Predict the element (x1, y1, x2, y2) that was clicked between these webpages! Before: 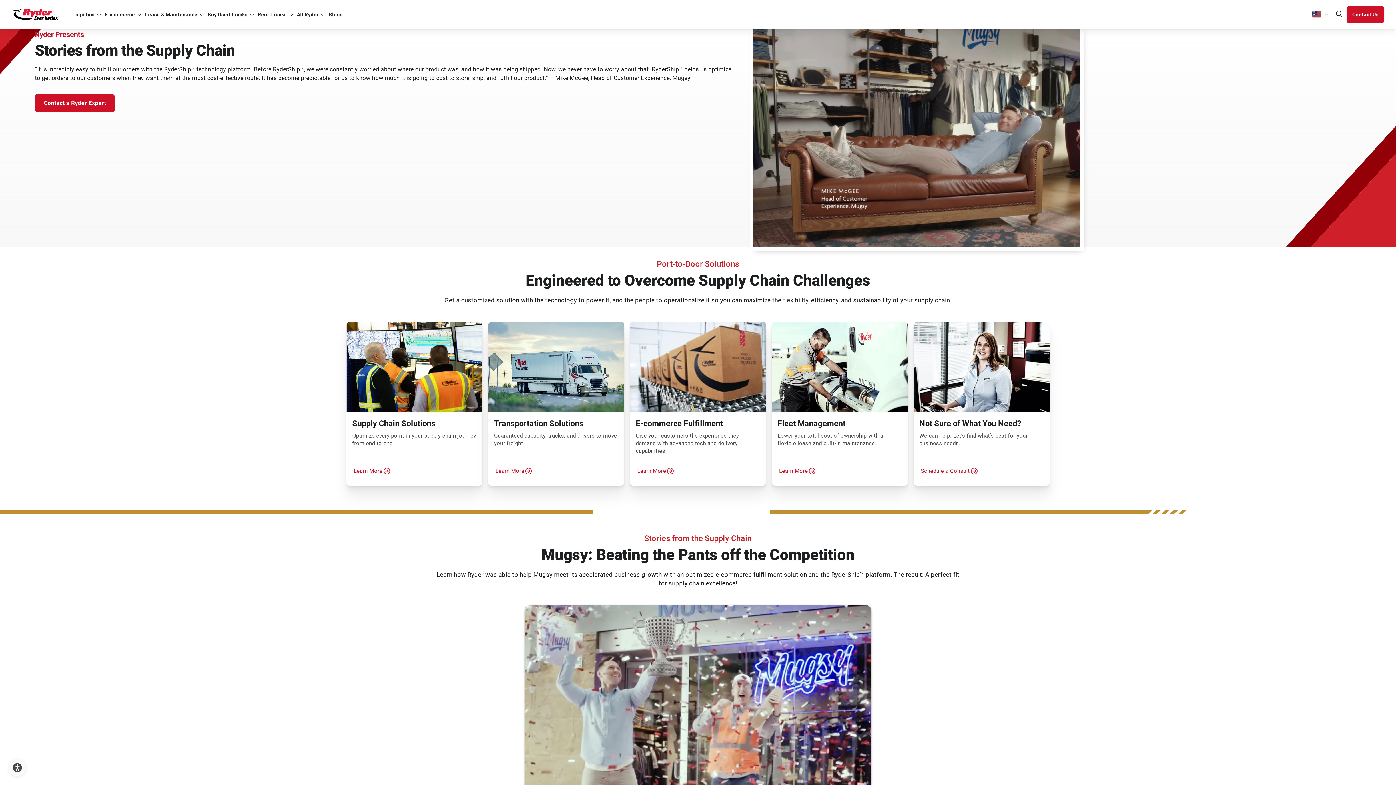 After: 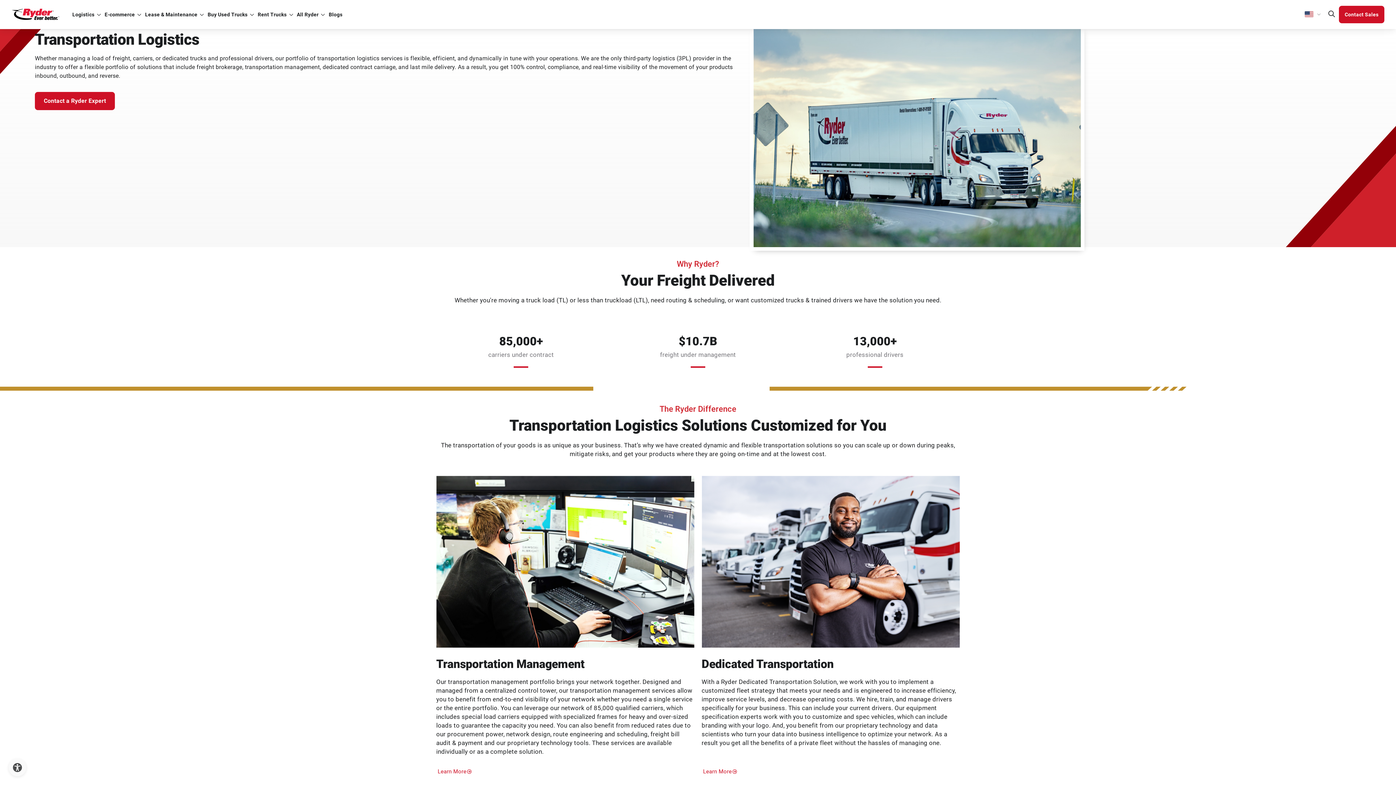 Action: bbox: (494, 462, 534, 480) label: Learn More